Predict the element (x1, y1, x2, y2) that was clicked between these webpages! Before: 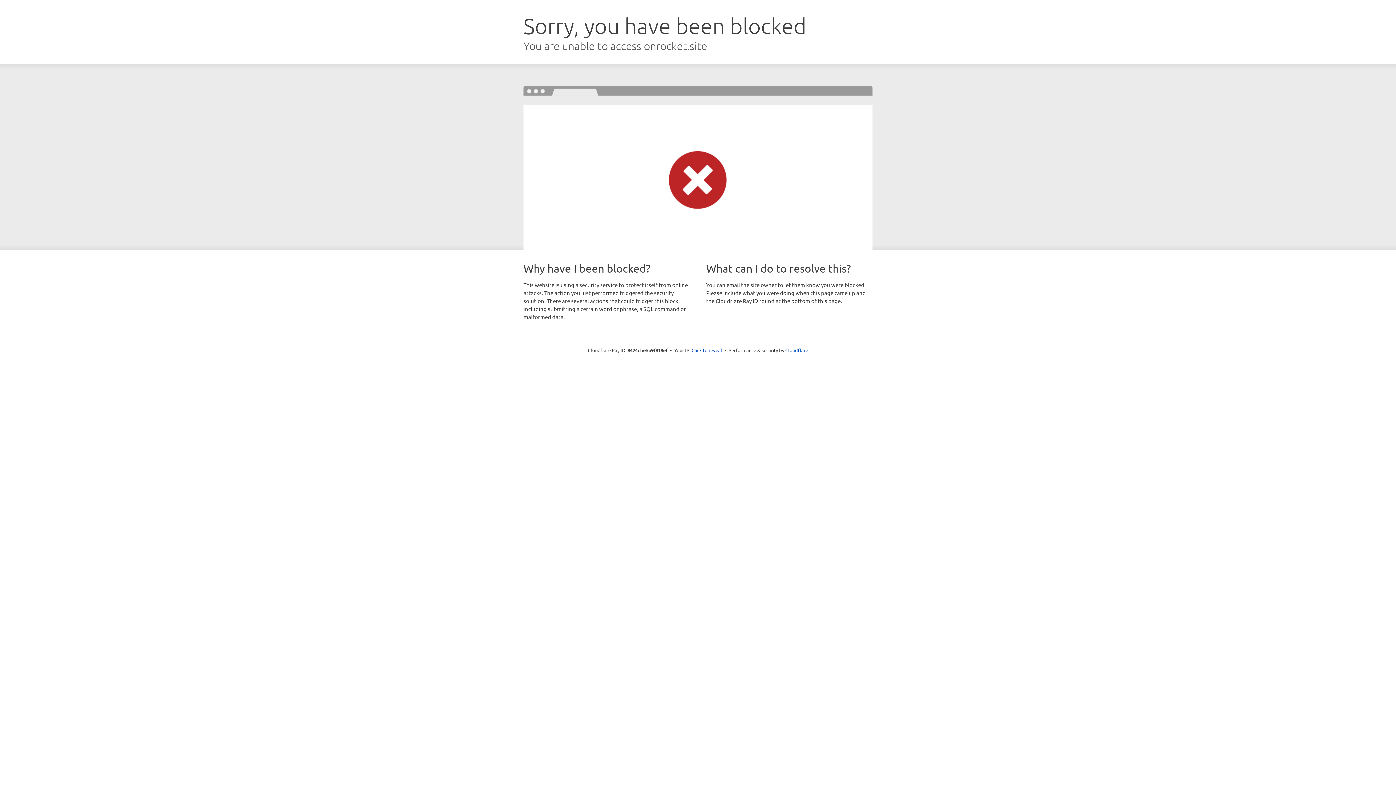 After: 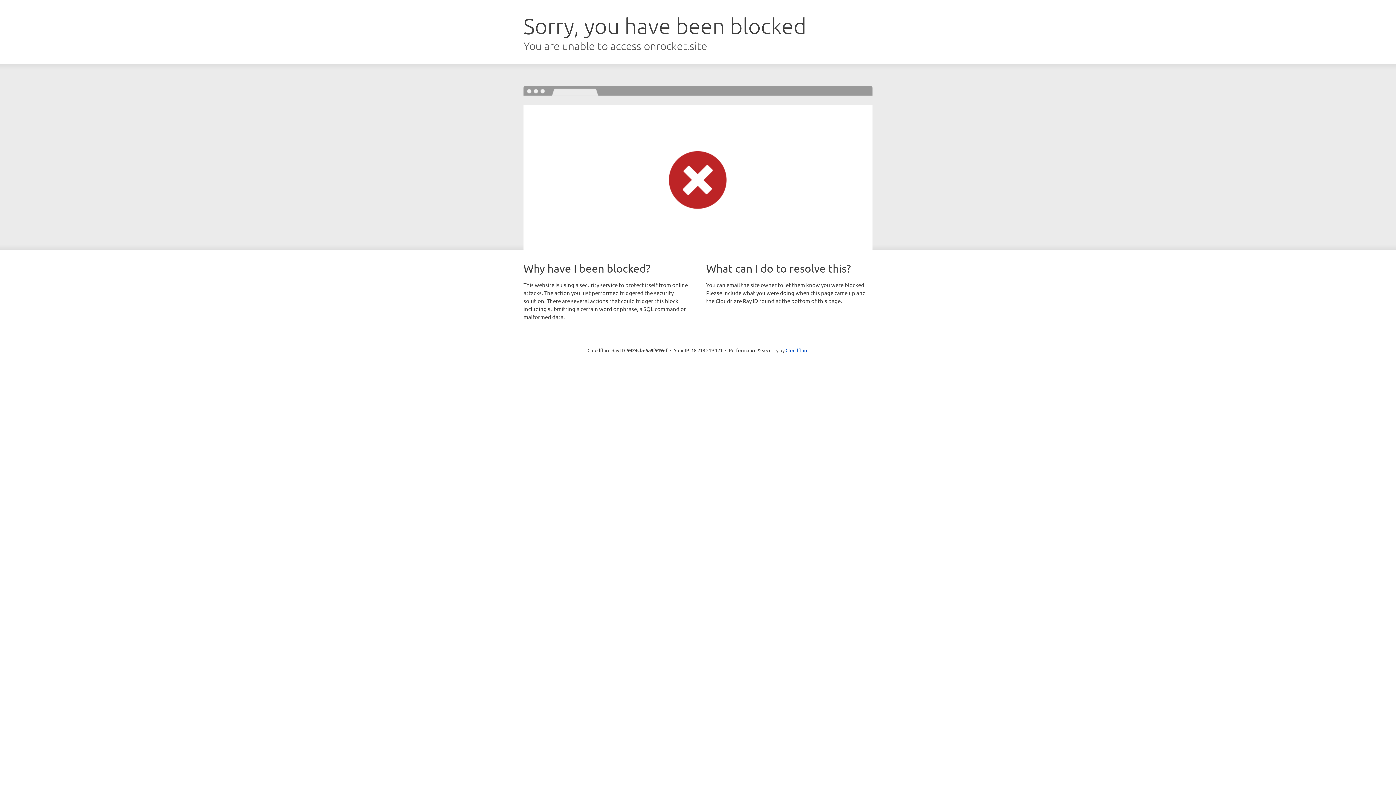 Action: bbox: (691, 346, 722, 353) label: Click to reveal